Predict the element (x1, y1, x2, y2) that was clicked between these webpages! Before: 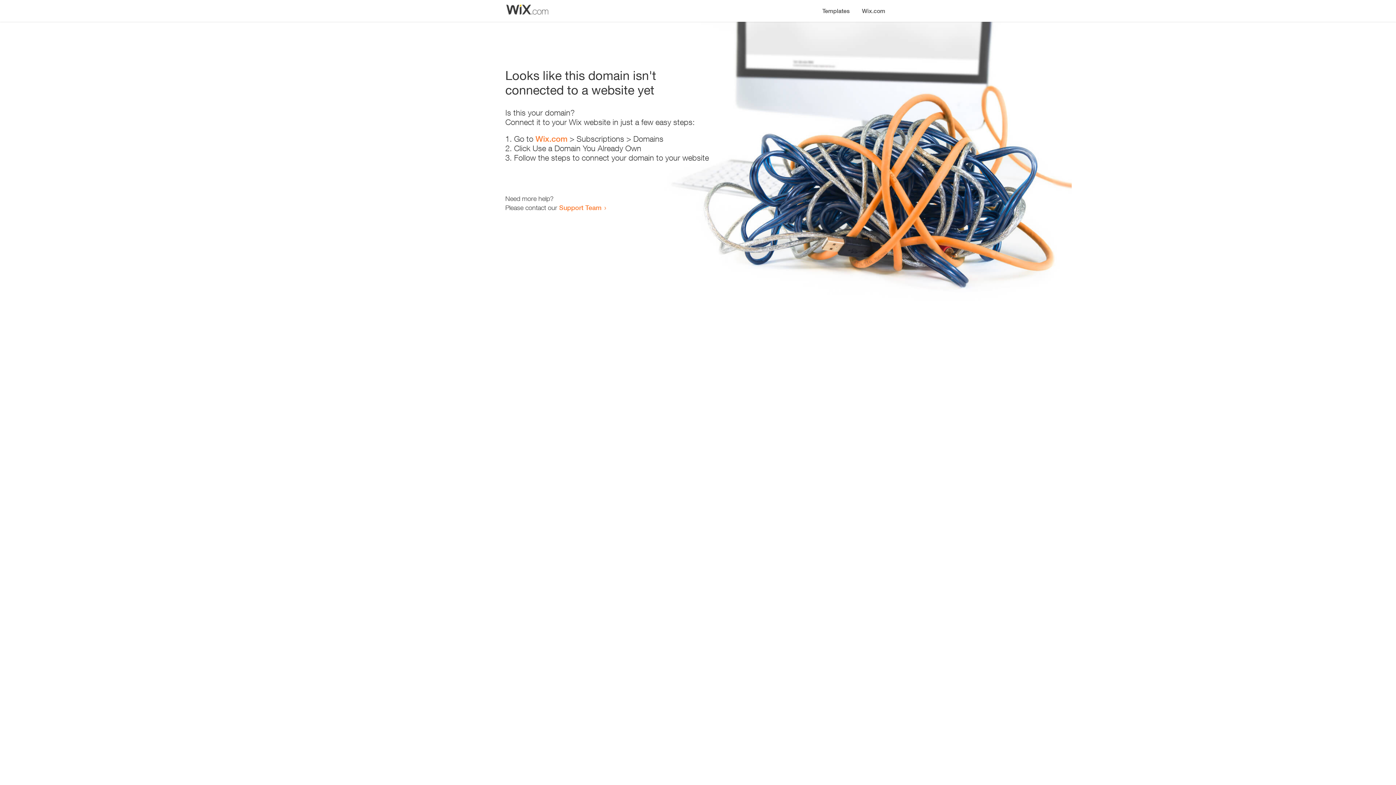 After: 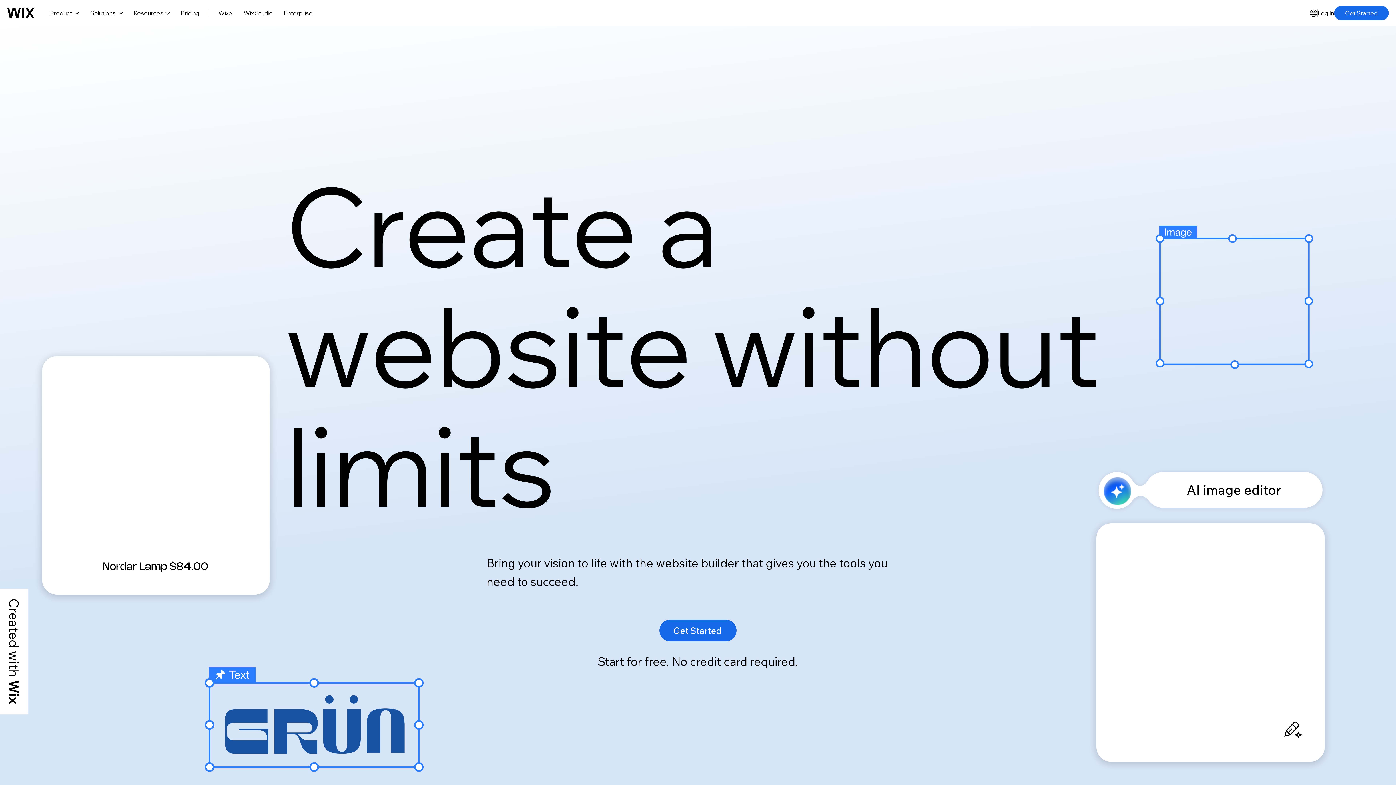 Action: bbox: (856, 0, 890, 14) label: Wix.com